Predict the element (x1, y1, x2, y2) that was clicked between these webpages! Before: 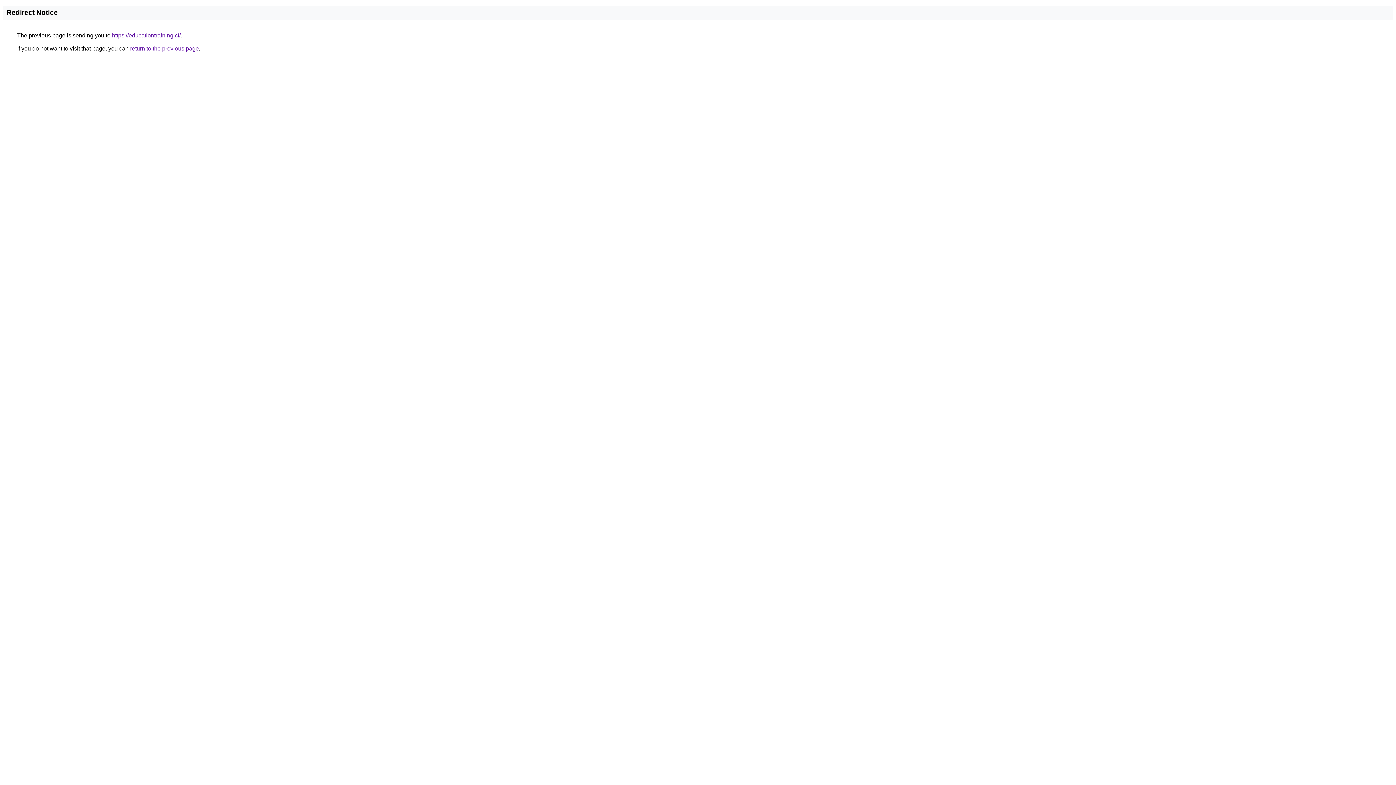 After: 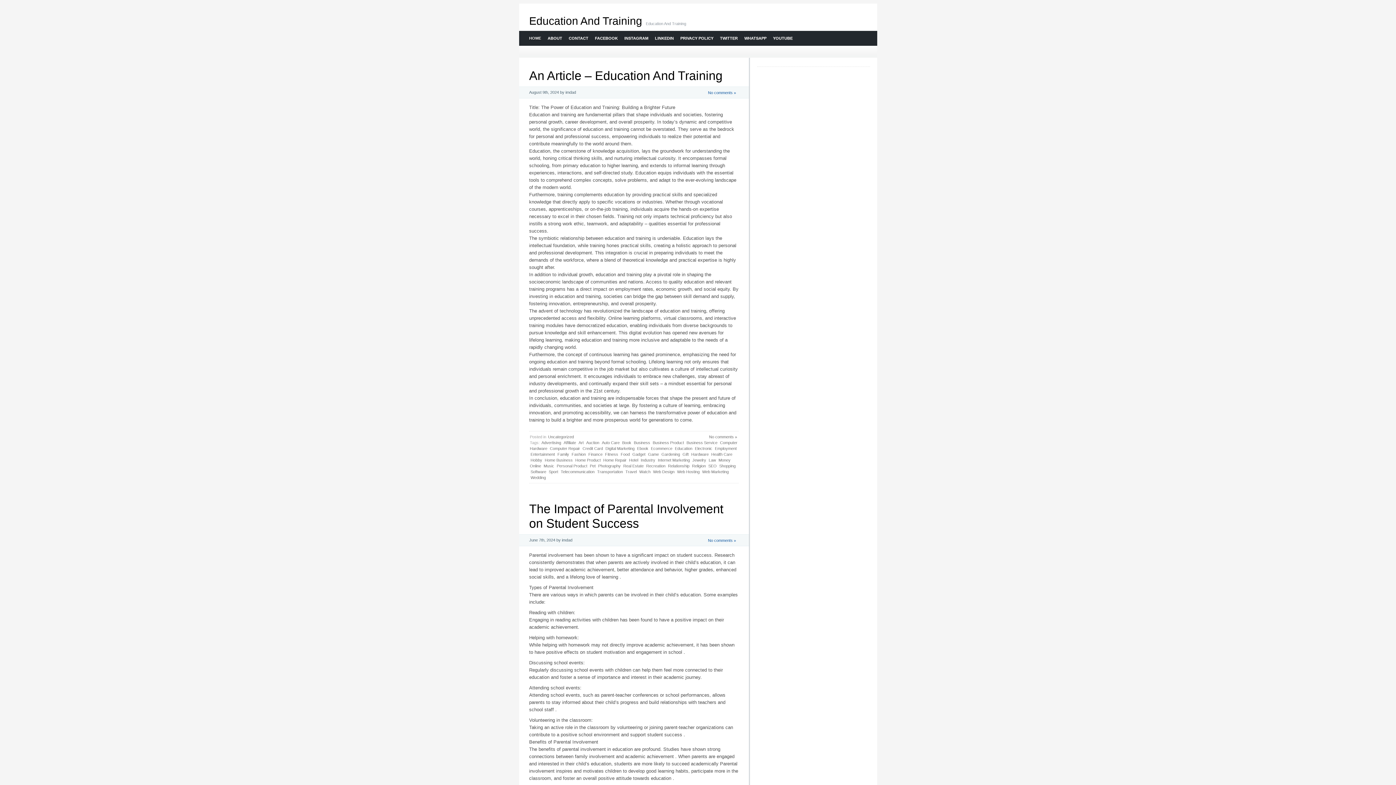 Action: bbox: (112, 32, 180, 38) label: https://educationtraining.cf/